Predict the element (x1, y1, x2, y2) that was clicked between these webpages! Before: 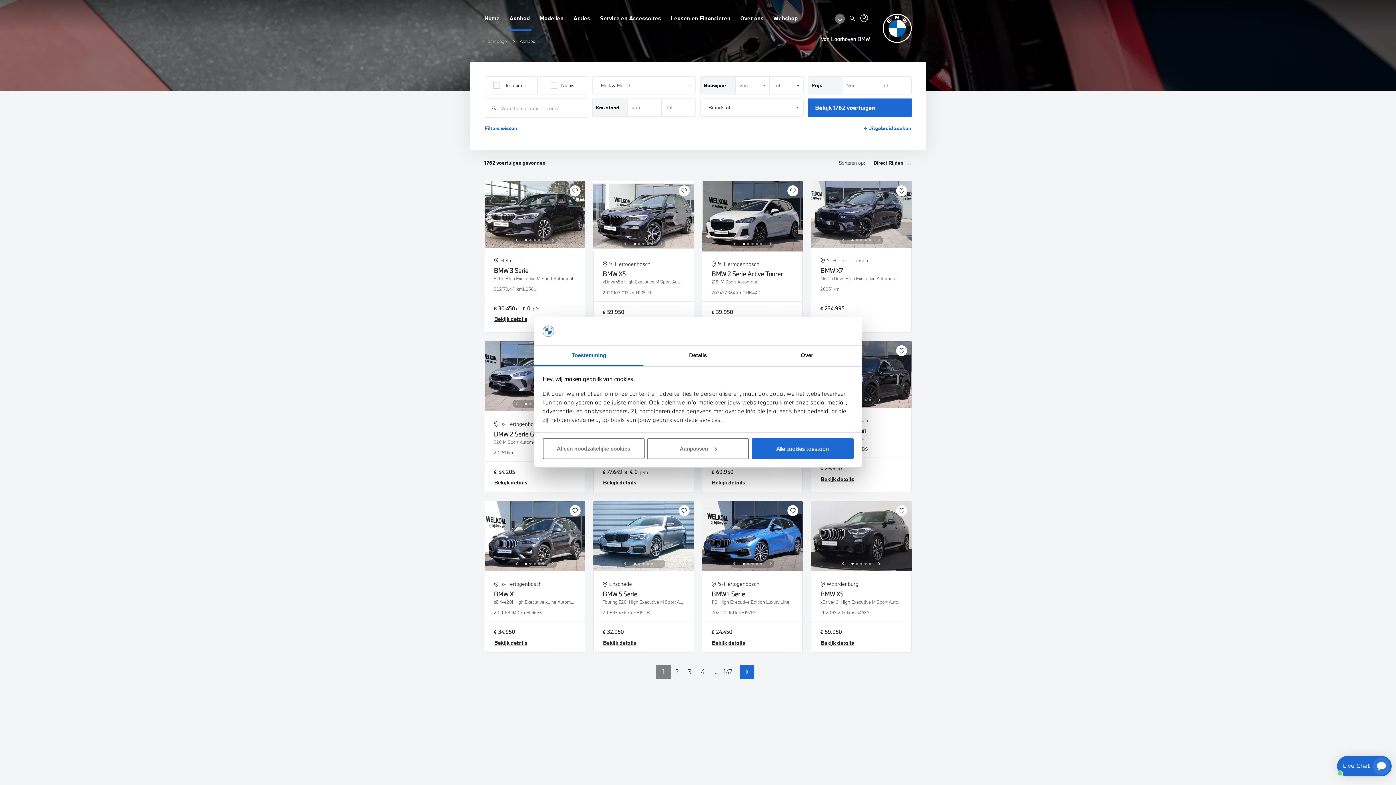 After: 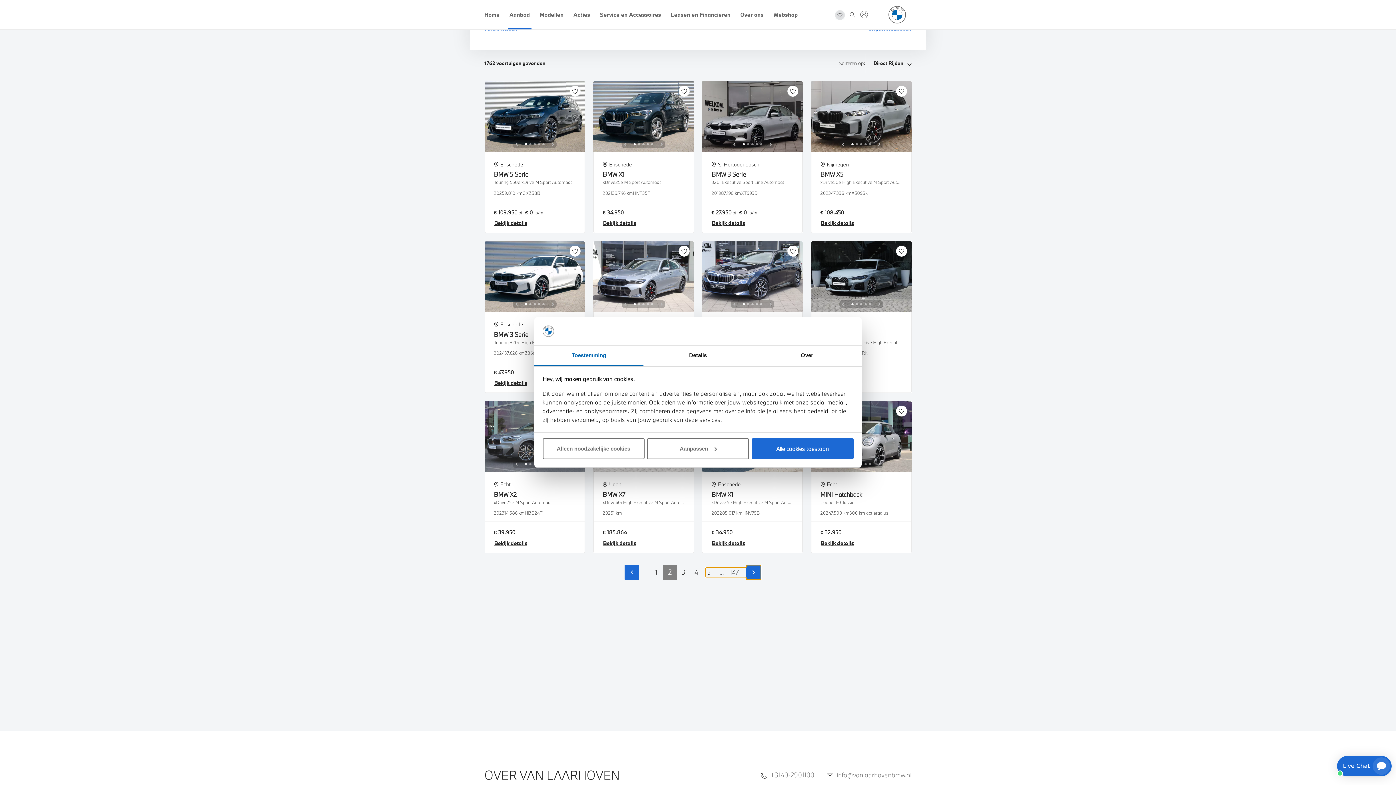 Action: label: Next page bbox: (740, 665, 754, 679)